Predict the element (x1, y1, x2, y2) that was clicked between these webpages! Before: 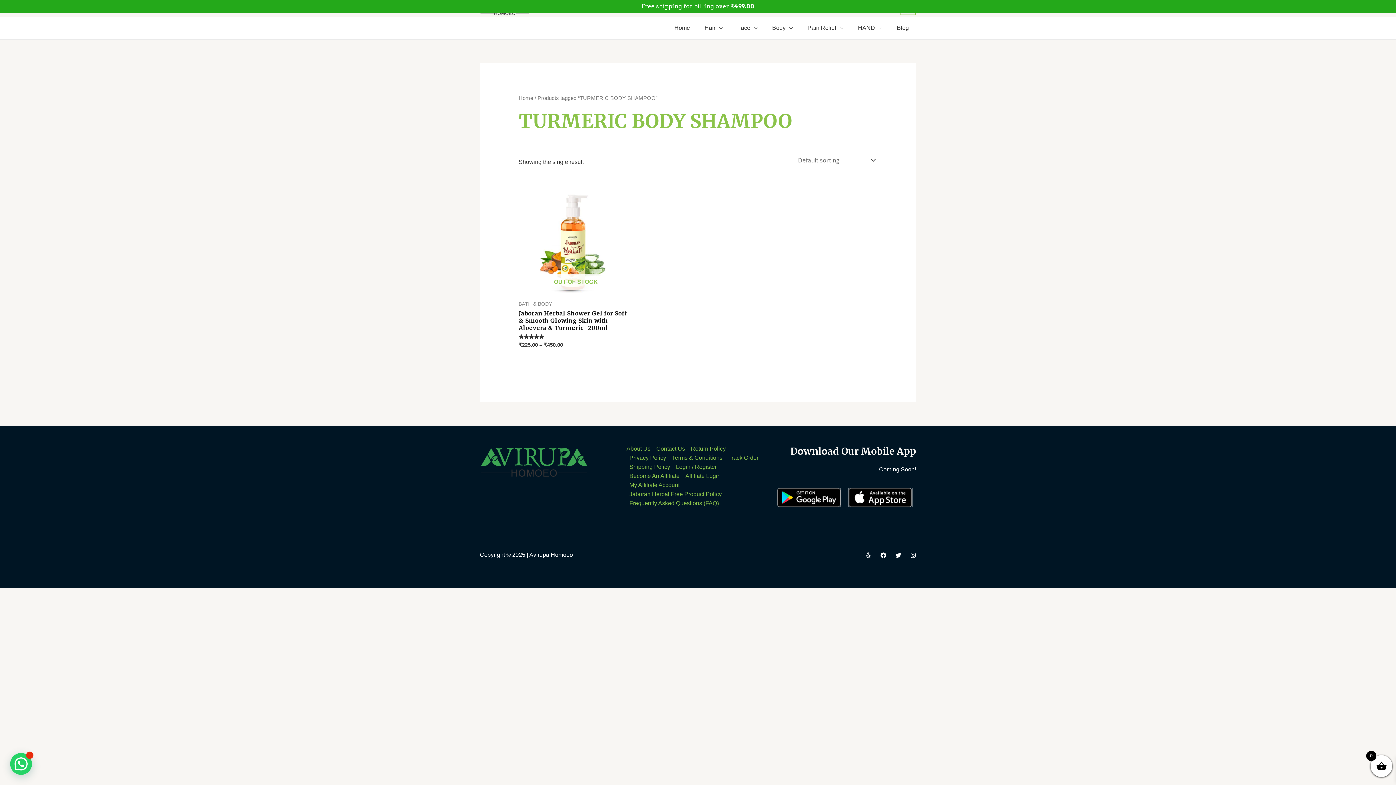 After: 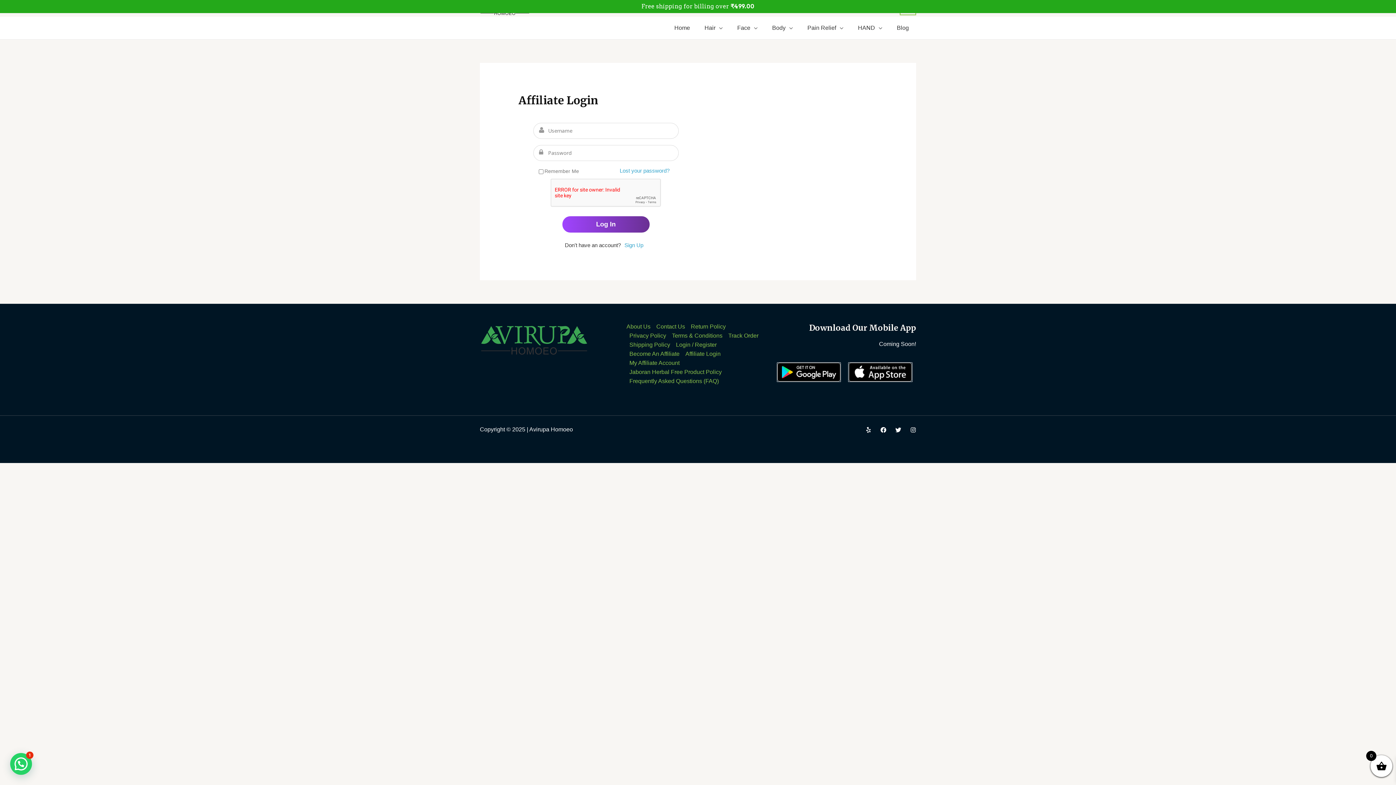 Action: bbox: (626, 482, 682, 488) label: My Affiliate Account